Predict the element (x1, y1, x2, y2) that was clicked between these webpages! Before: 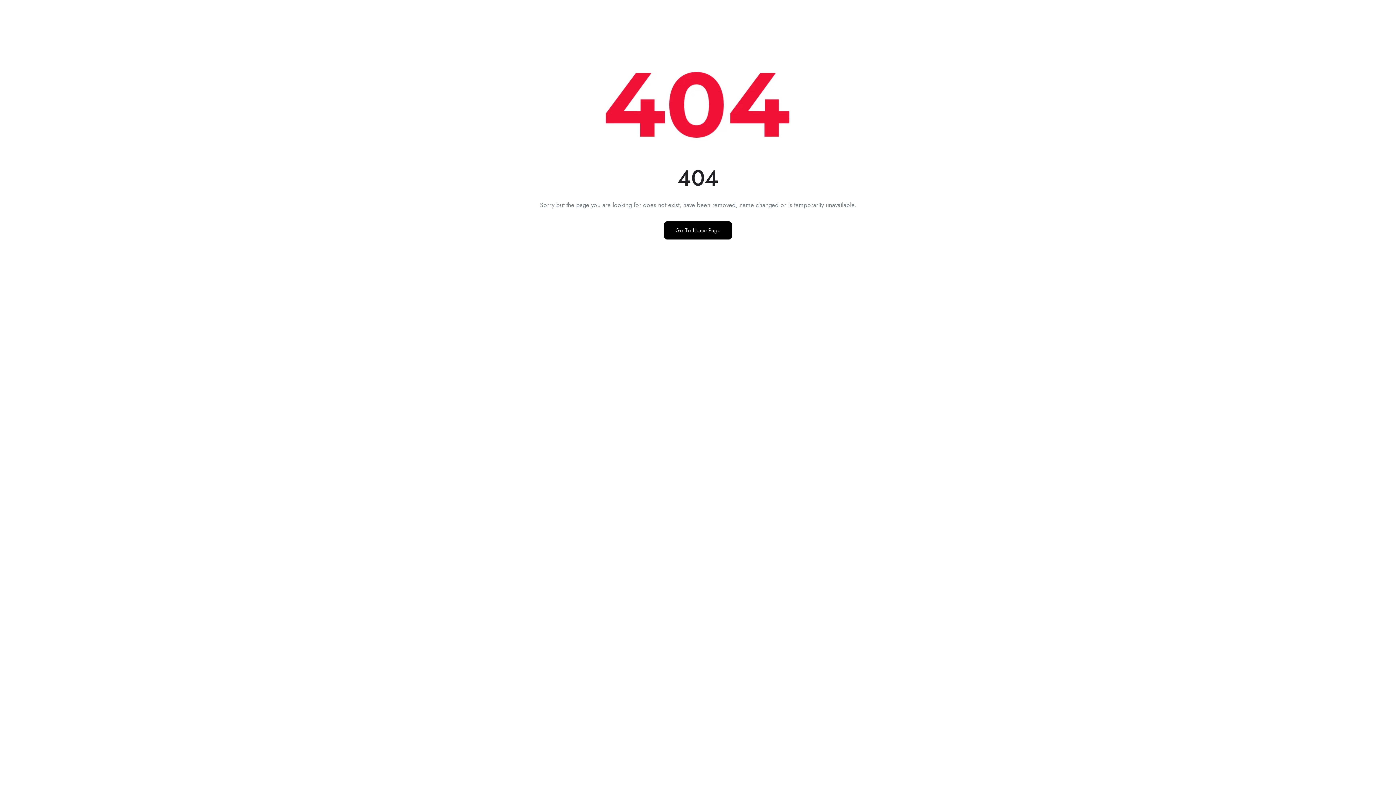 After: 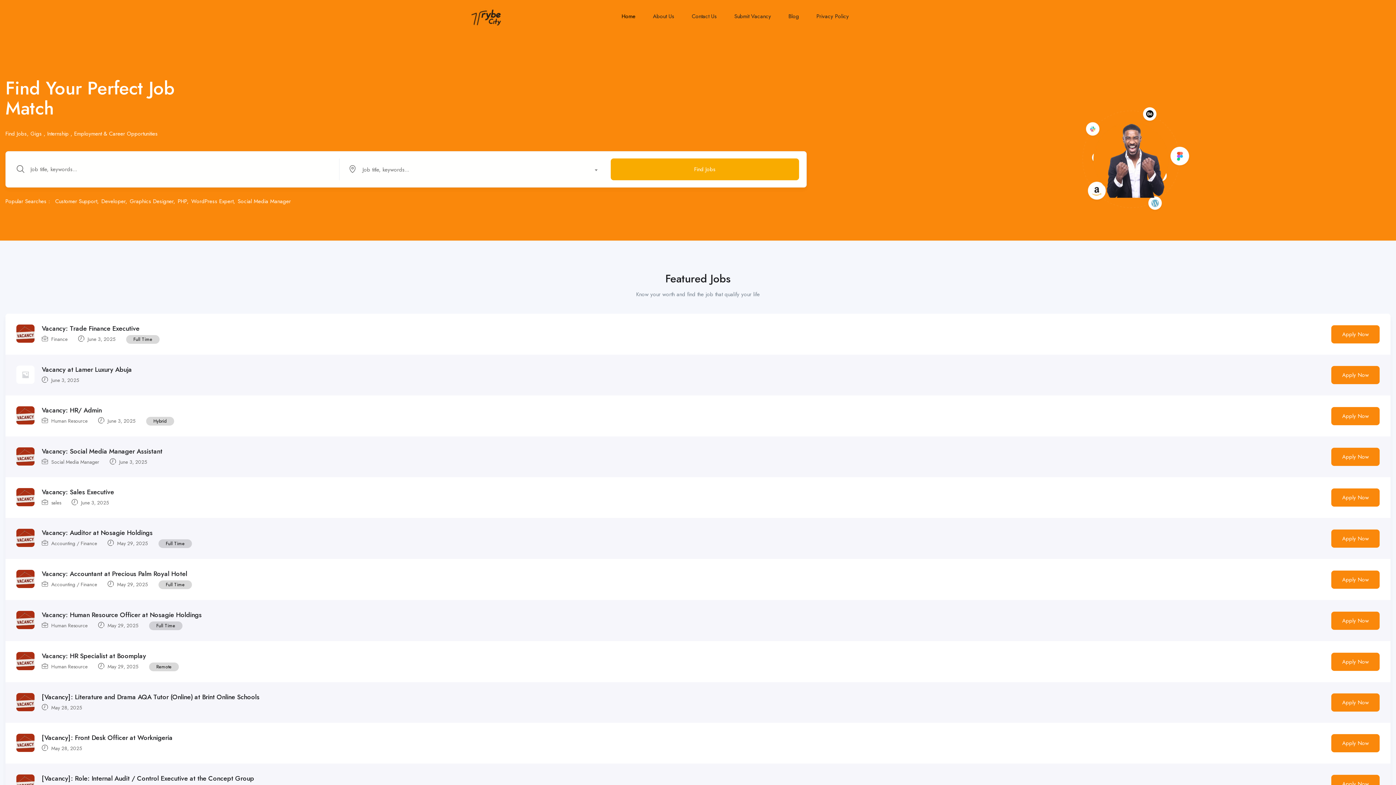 Action: label: Go To Home Page bbox: (664, 221, 732, 239)